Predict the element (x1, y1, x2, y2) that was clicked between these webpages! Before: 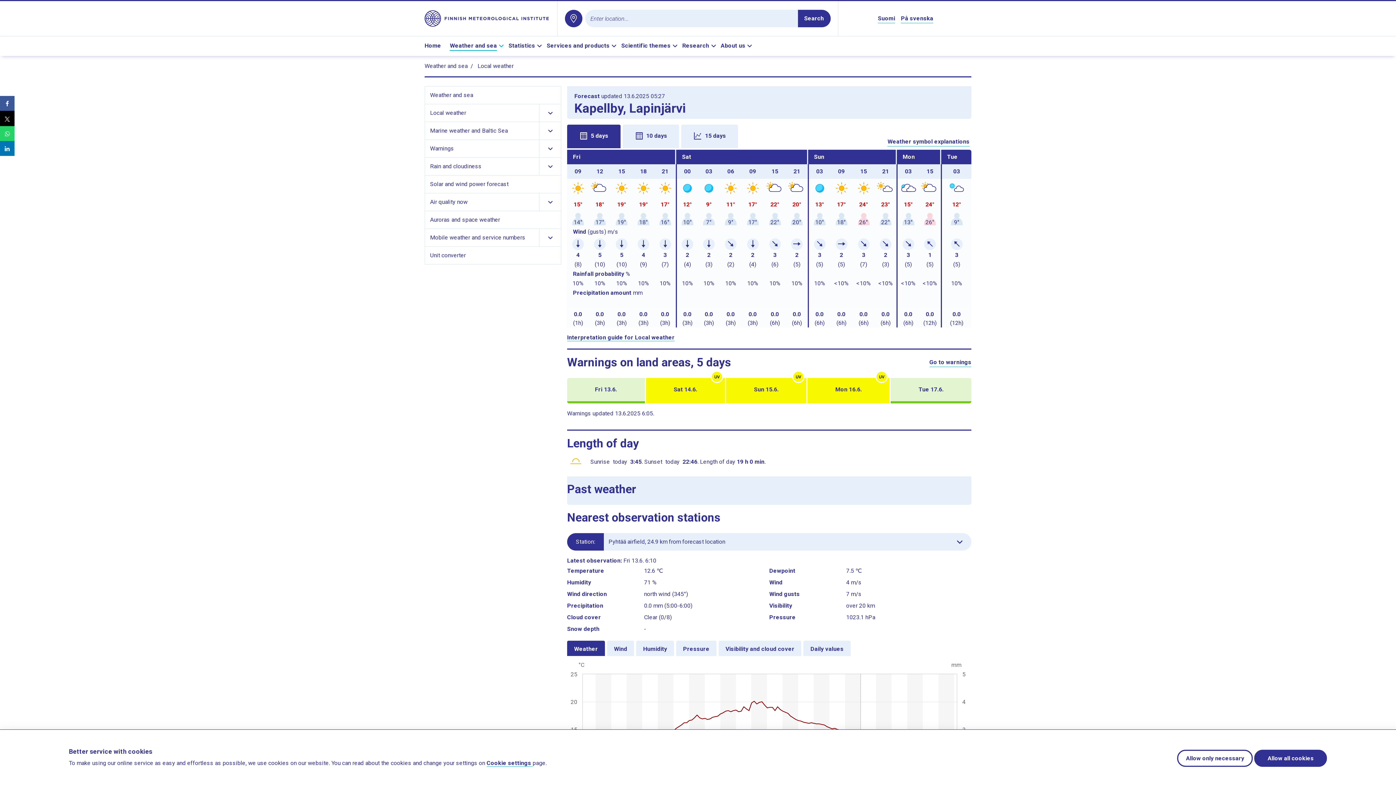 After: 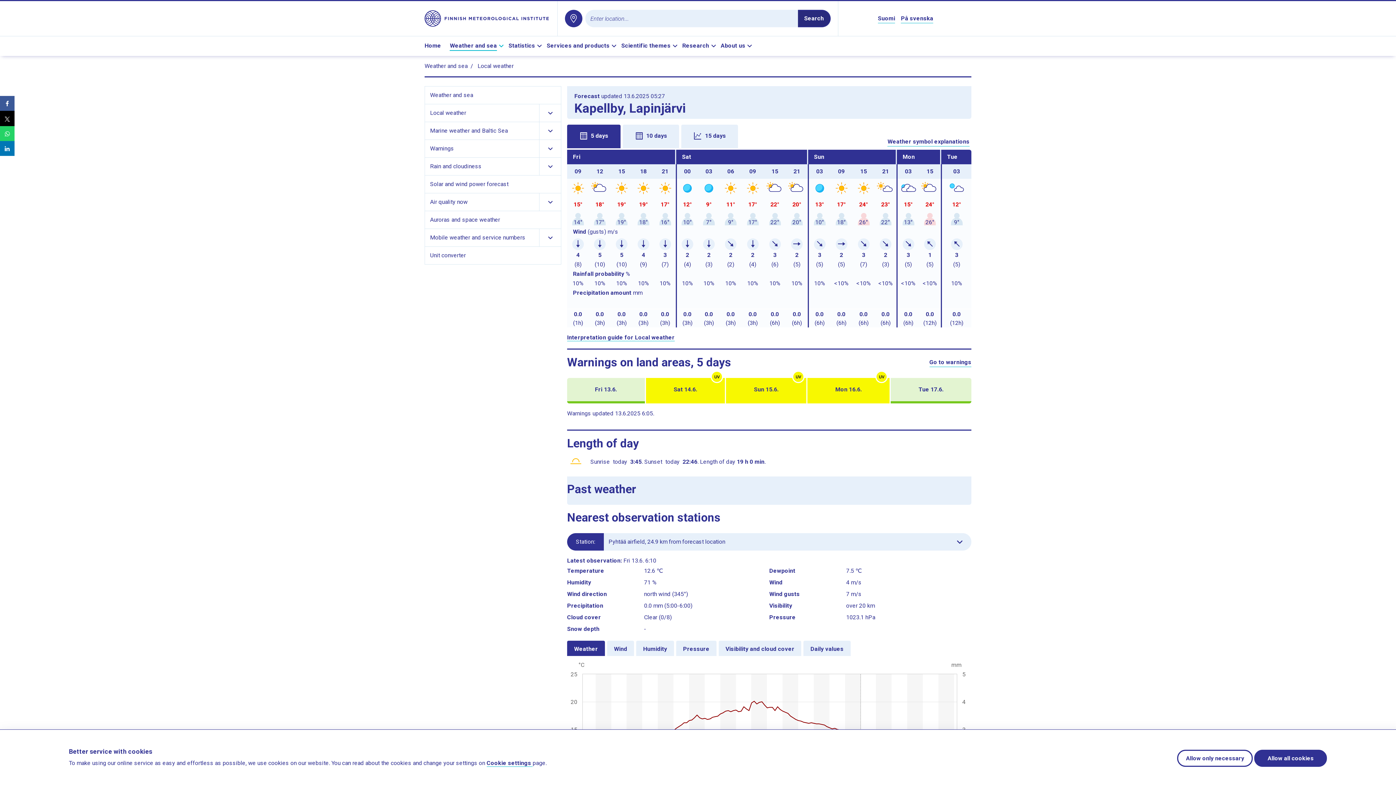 Action: label: Search for local weather. Search opens the Local weather page. bbox: (798, 9, 830, 27)